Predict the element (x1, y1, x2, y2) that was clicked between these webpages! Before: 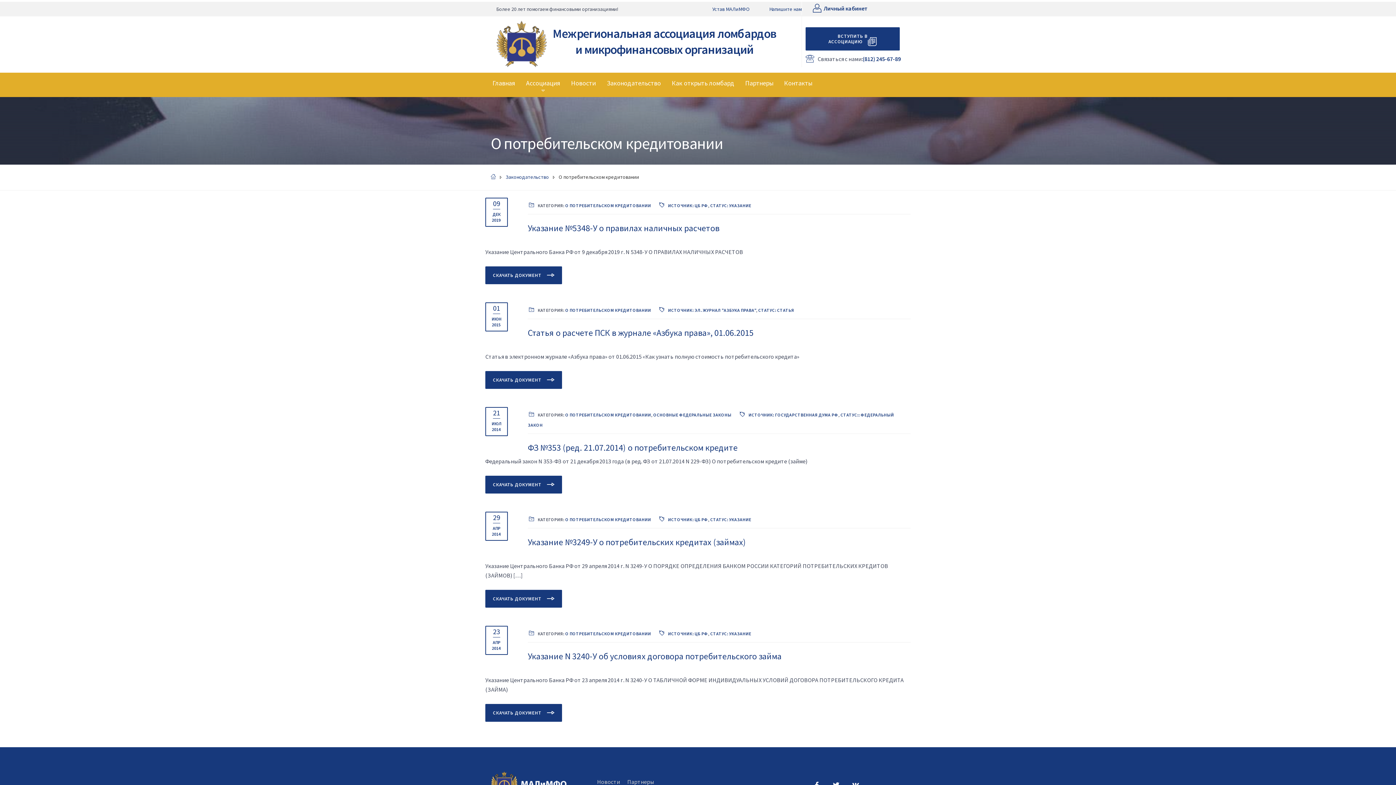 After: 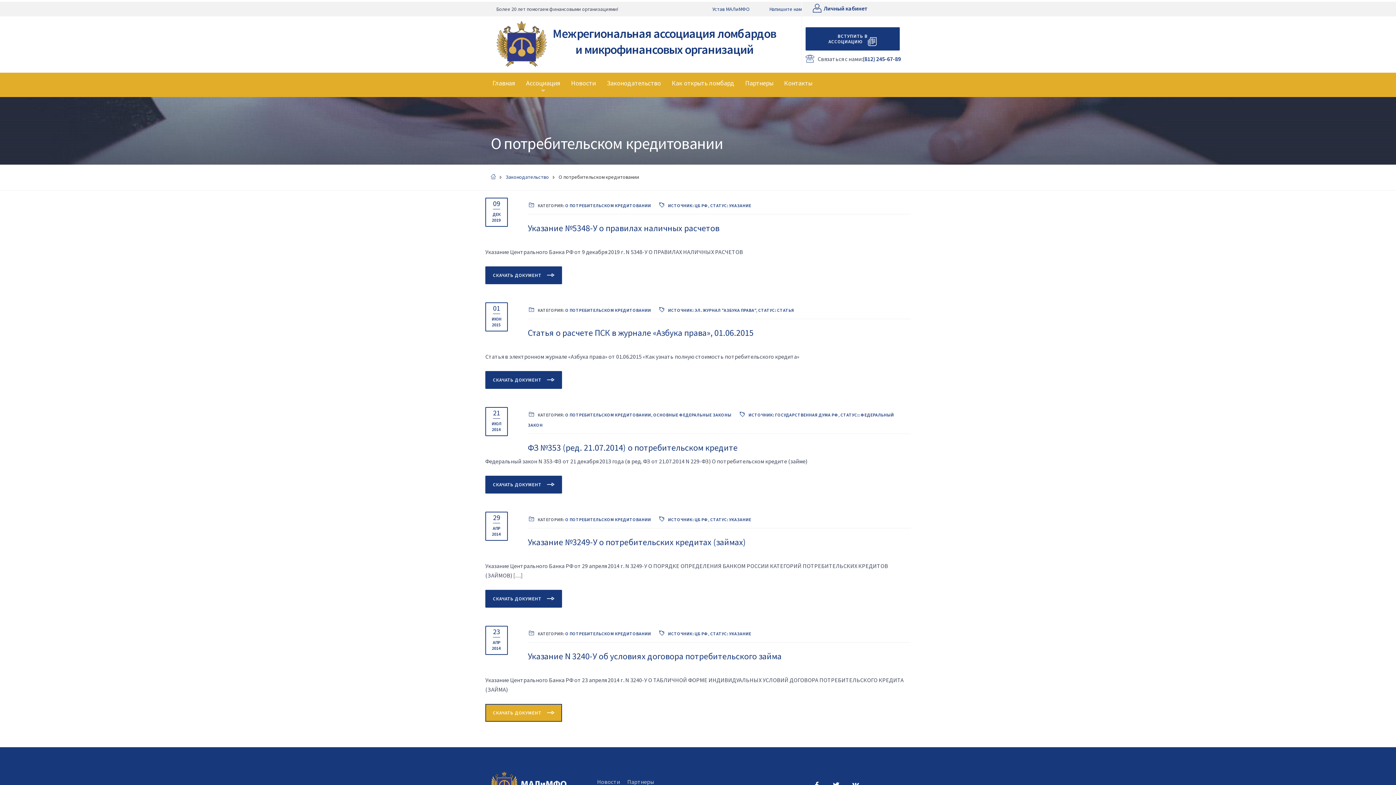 Action: label: СКАЧАТЬ ДОКУМЕНТ bbox: (485, 704, 562, 722)